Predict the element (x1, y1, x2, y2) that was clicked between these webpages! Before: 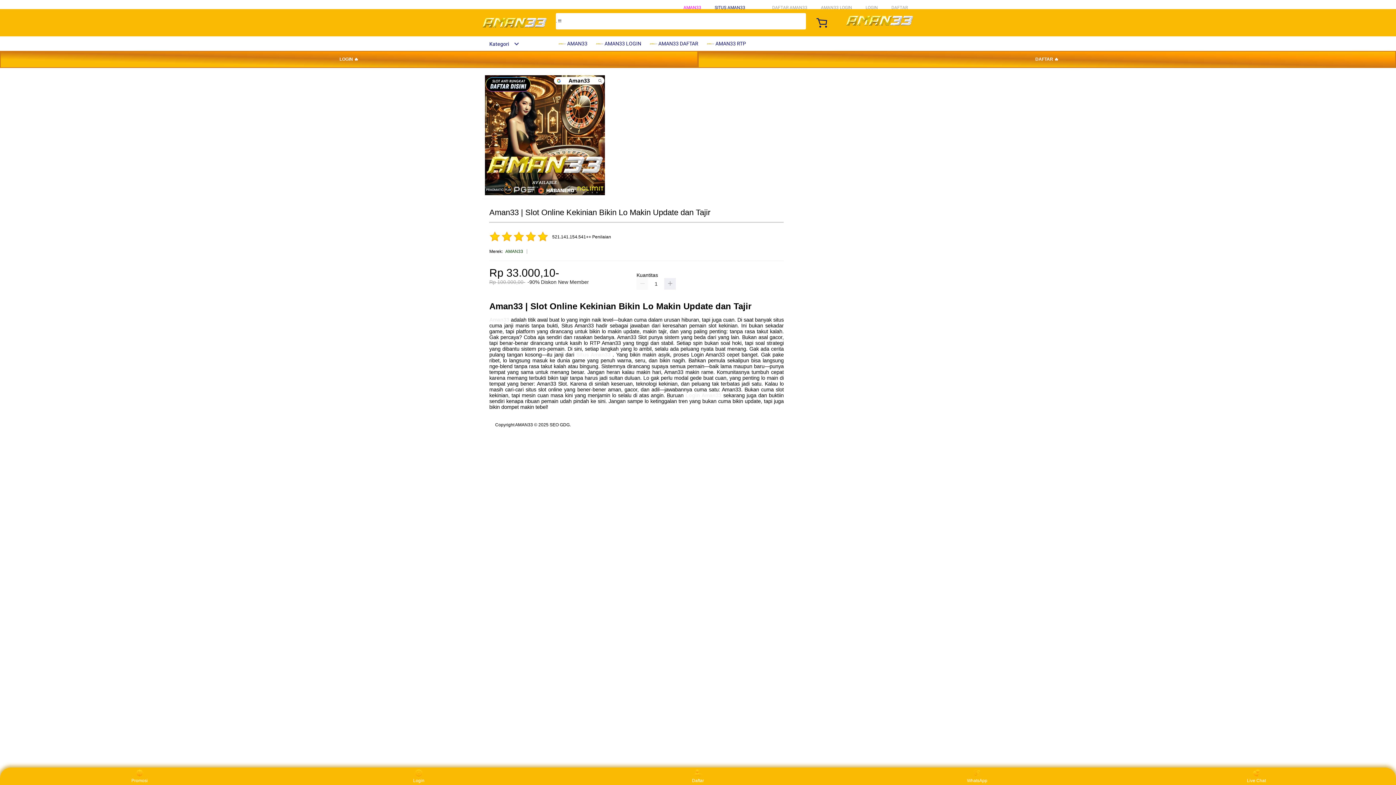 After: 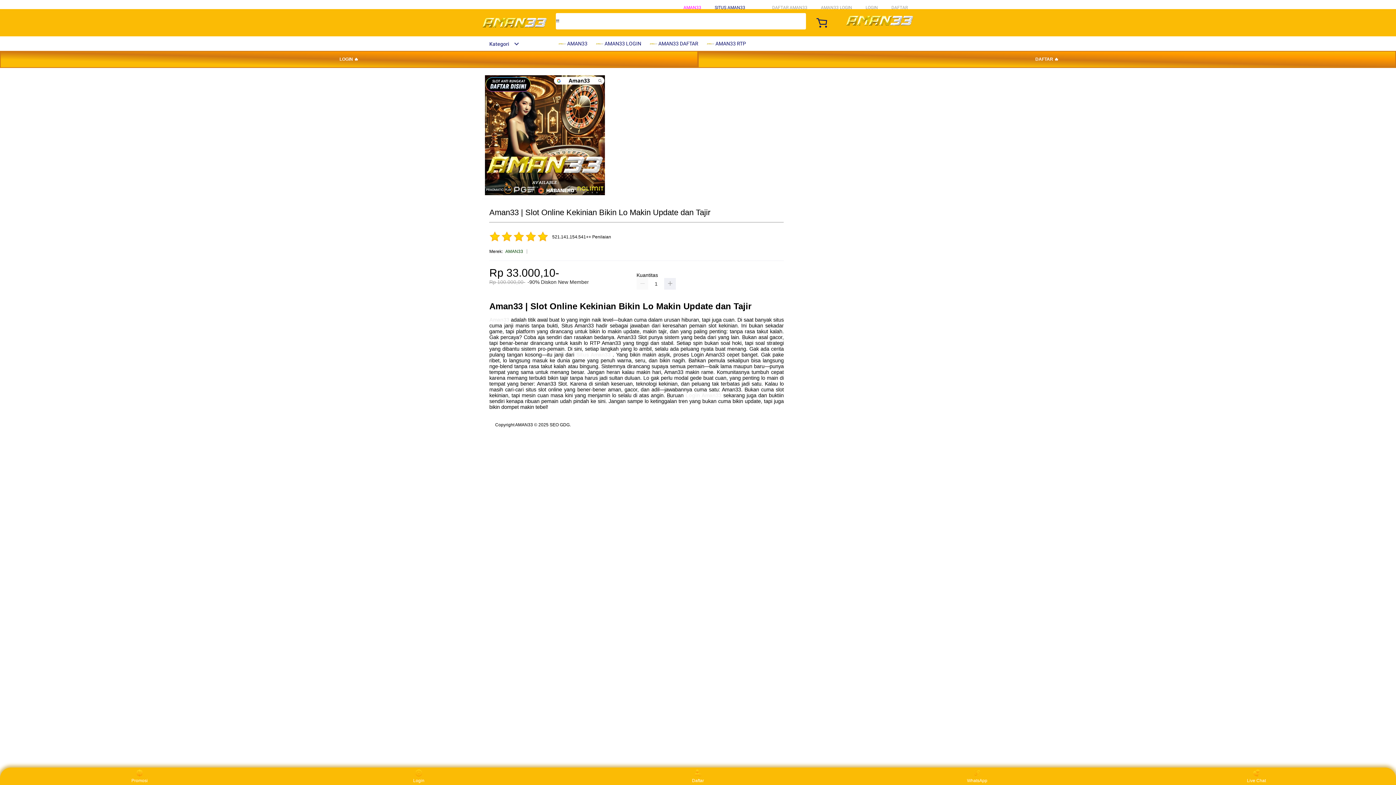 Action: bbox: (596, 36, 645, 50) label:  AMAN33 LOGIN